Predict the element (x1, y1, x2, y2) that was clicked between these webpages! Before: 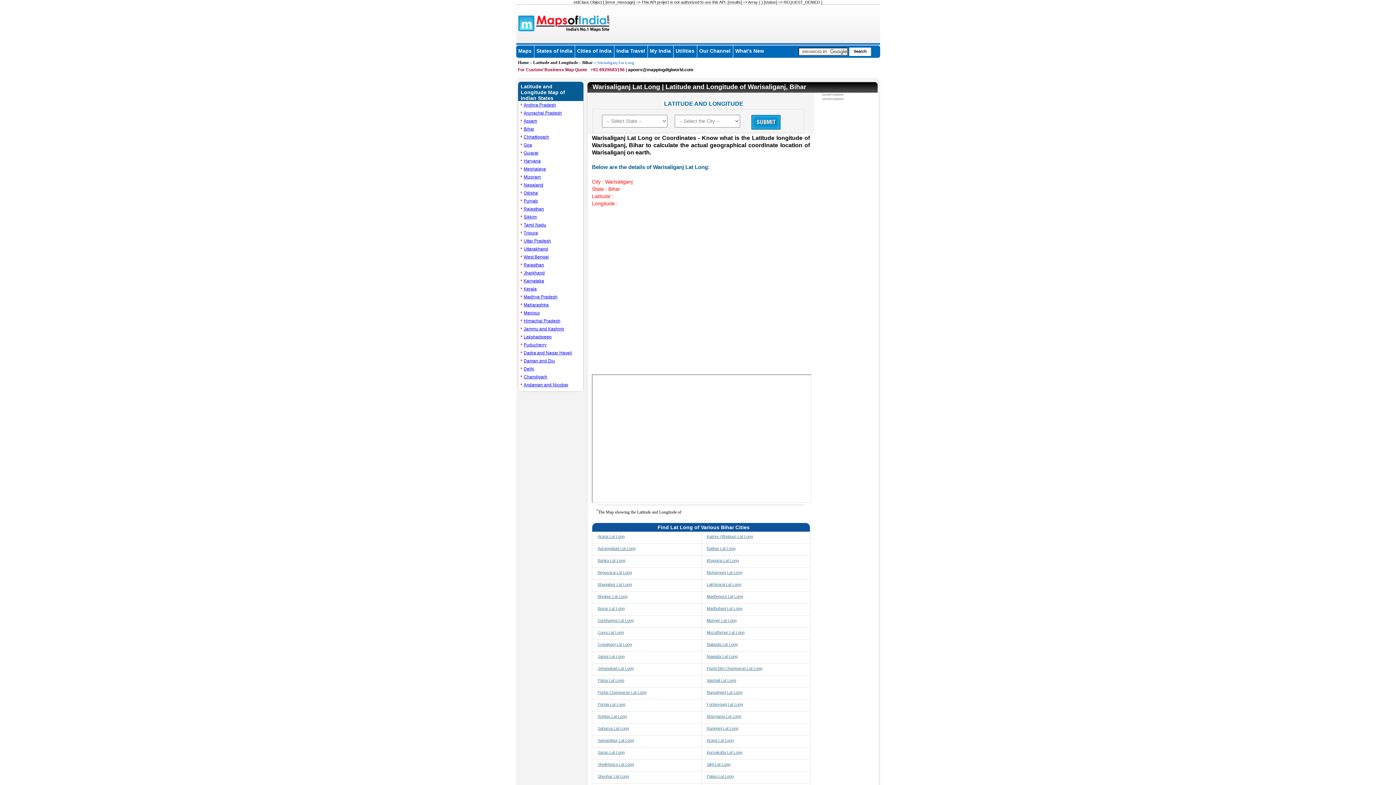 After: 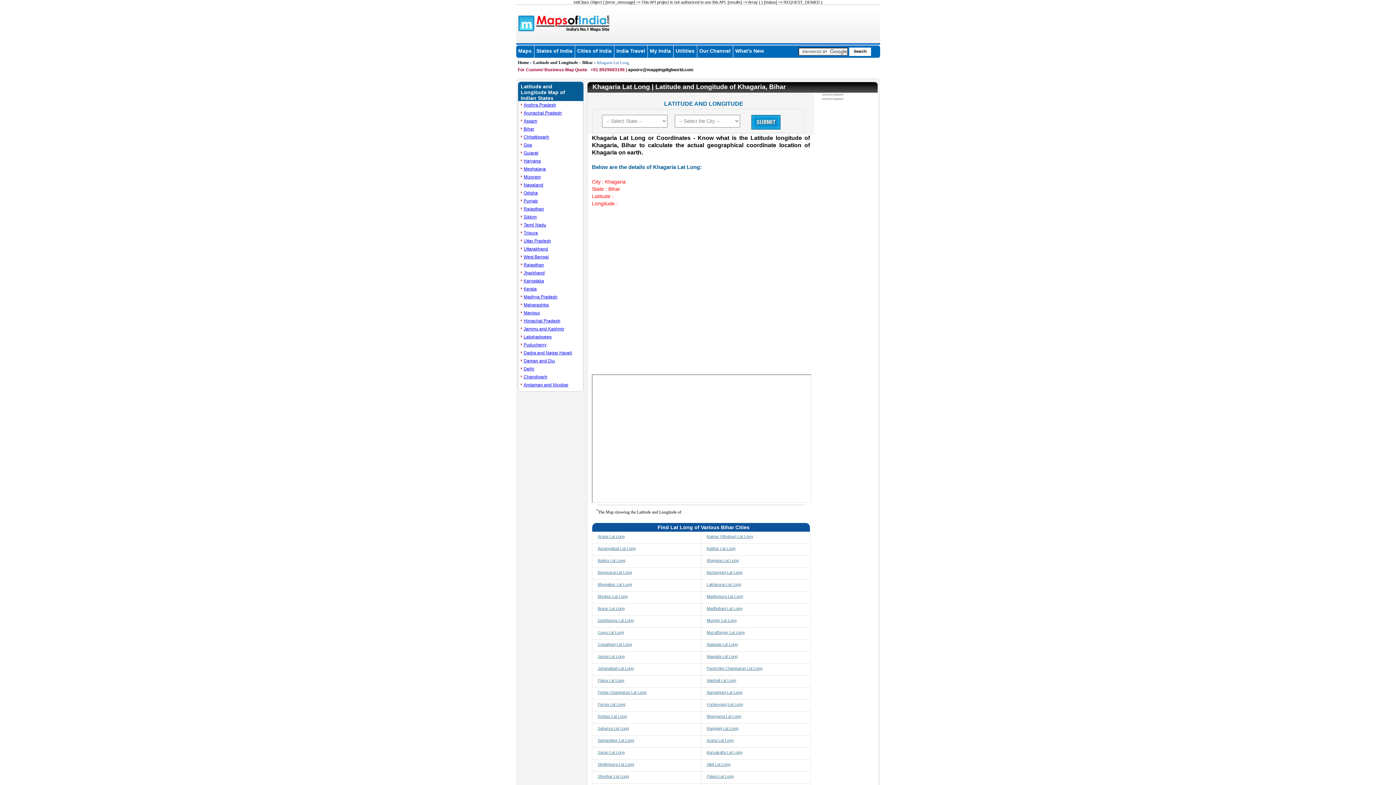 Action: bbox: (706, 558, 738, 562) label: Khagaria Lat Long